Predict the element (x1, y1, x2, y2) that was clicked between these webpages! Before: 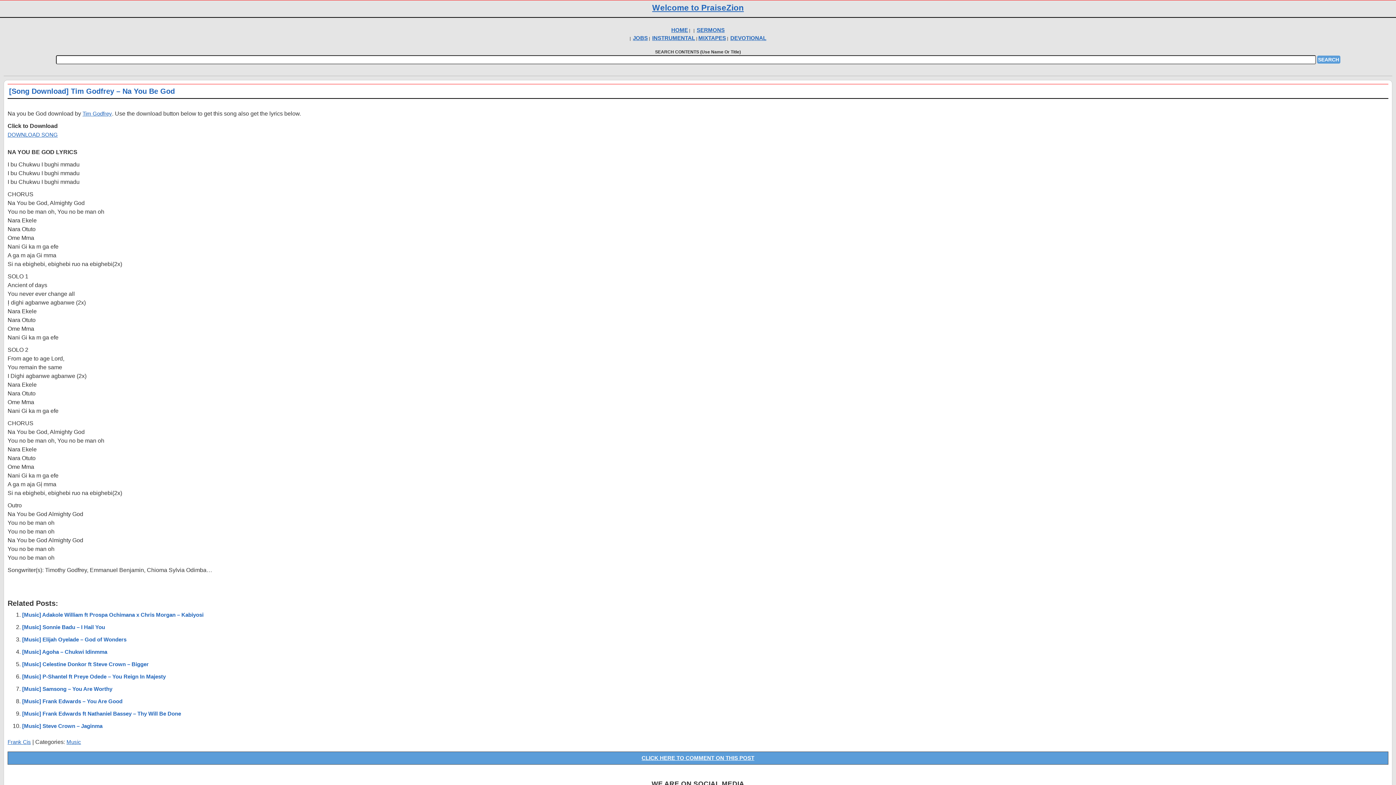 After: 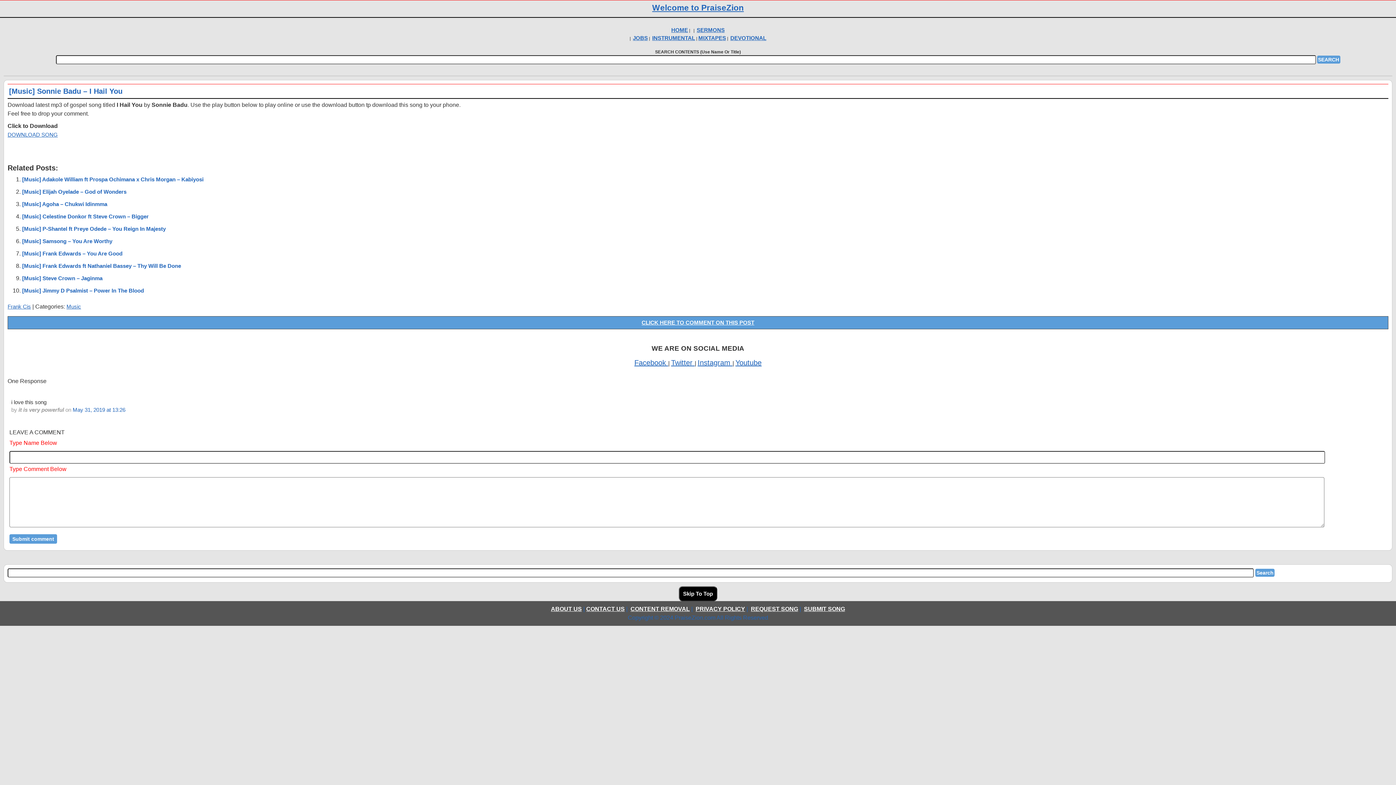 Action: label: [Music] Sonnie Badu – I Hail You bbox: (22, 624, 105, 630)